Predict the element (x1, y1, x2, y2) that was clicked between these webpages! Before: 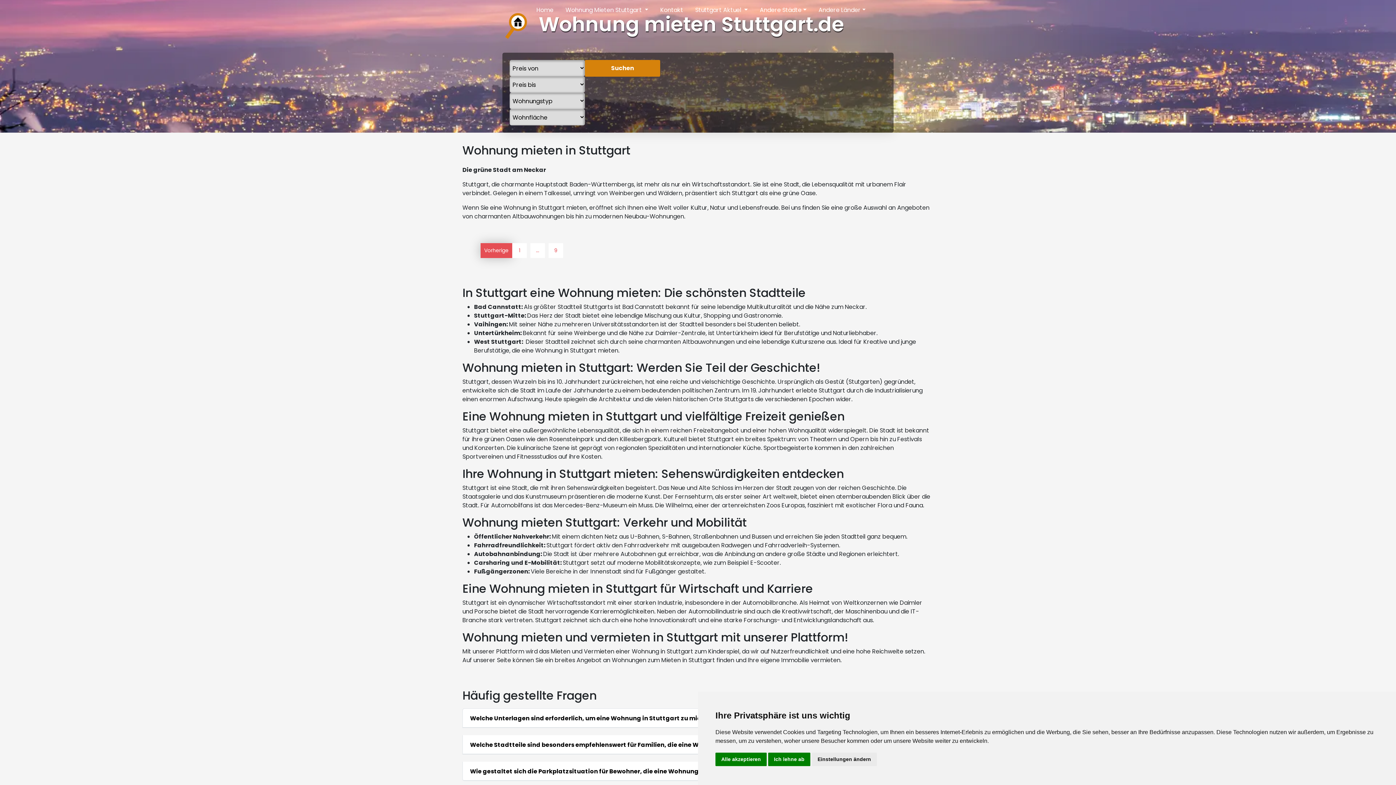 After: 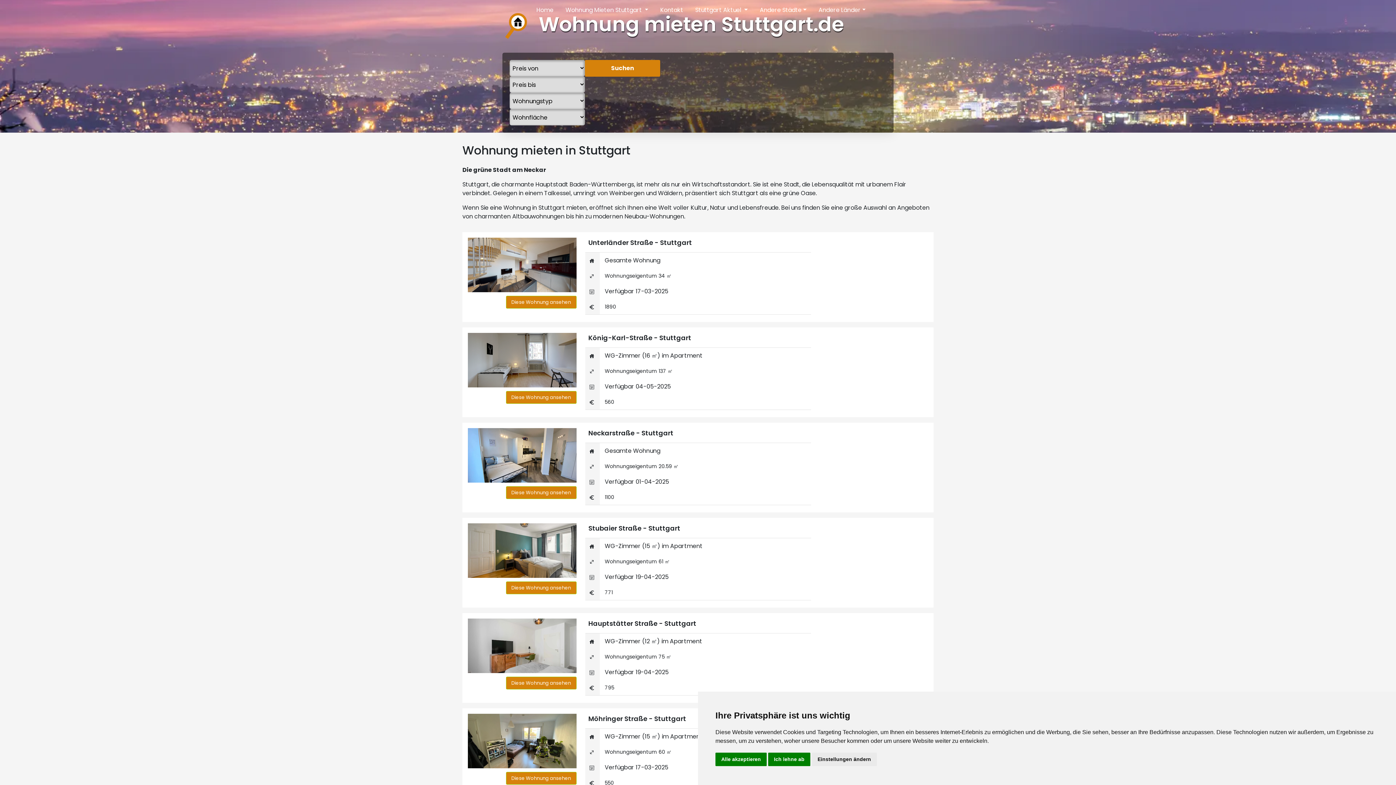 Action: label: 9 bbox: (554, 246, 557, 254)